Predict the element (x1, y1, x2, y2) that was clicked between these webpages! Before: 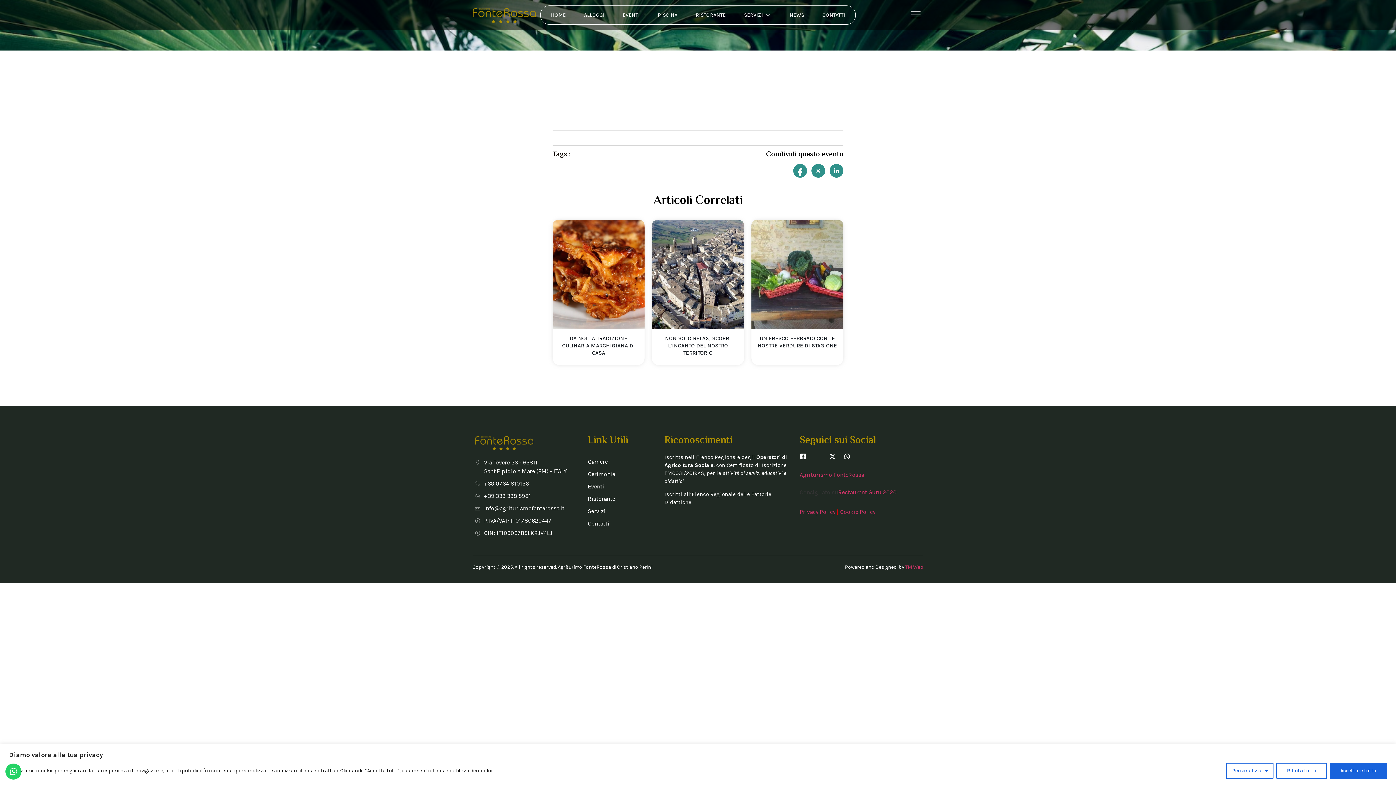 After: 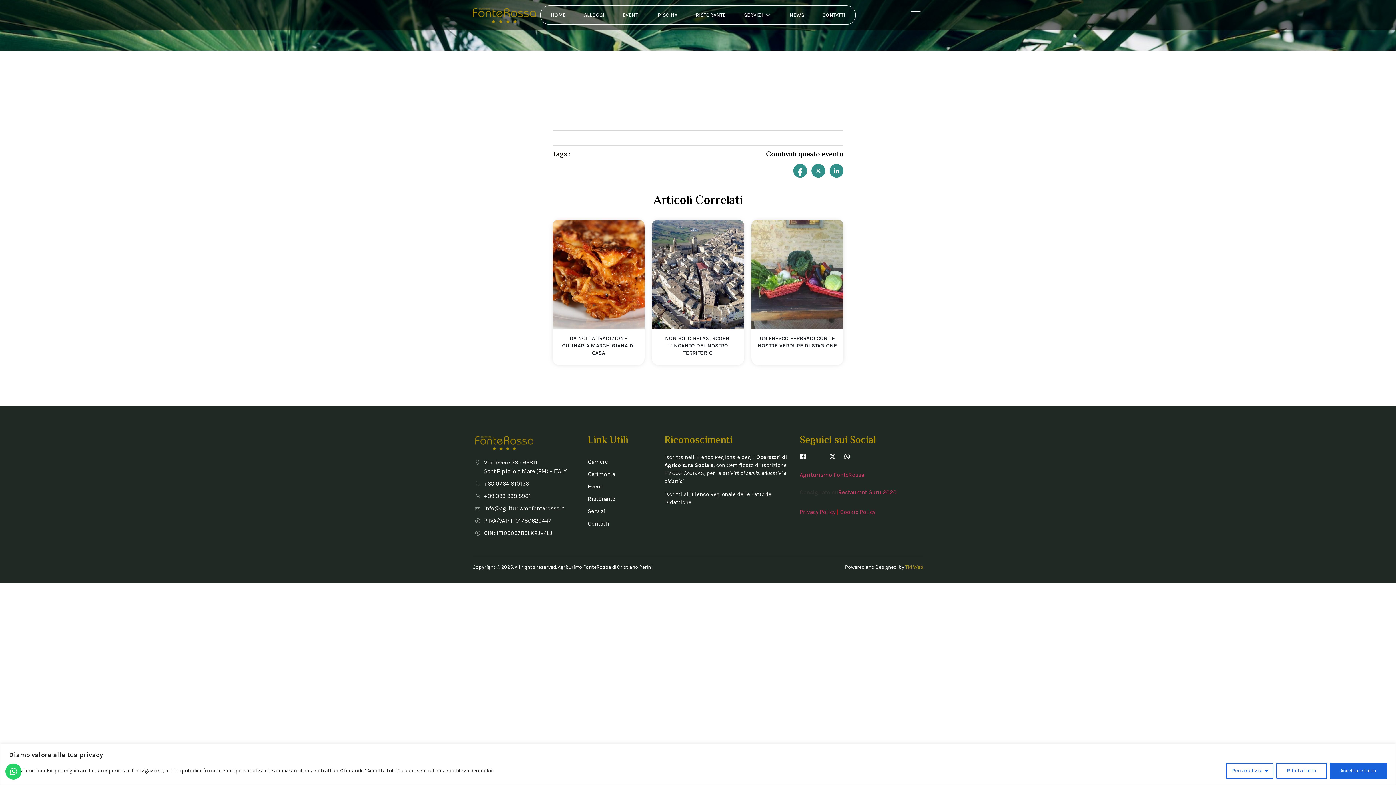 Action: label: TM Web bbox: (905, 564, 923, 570)